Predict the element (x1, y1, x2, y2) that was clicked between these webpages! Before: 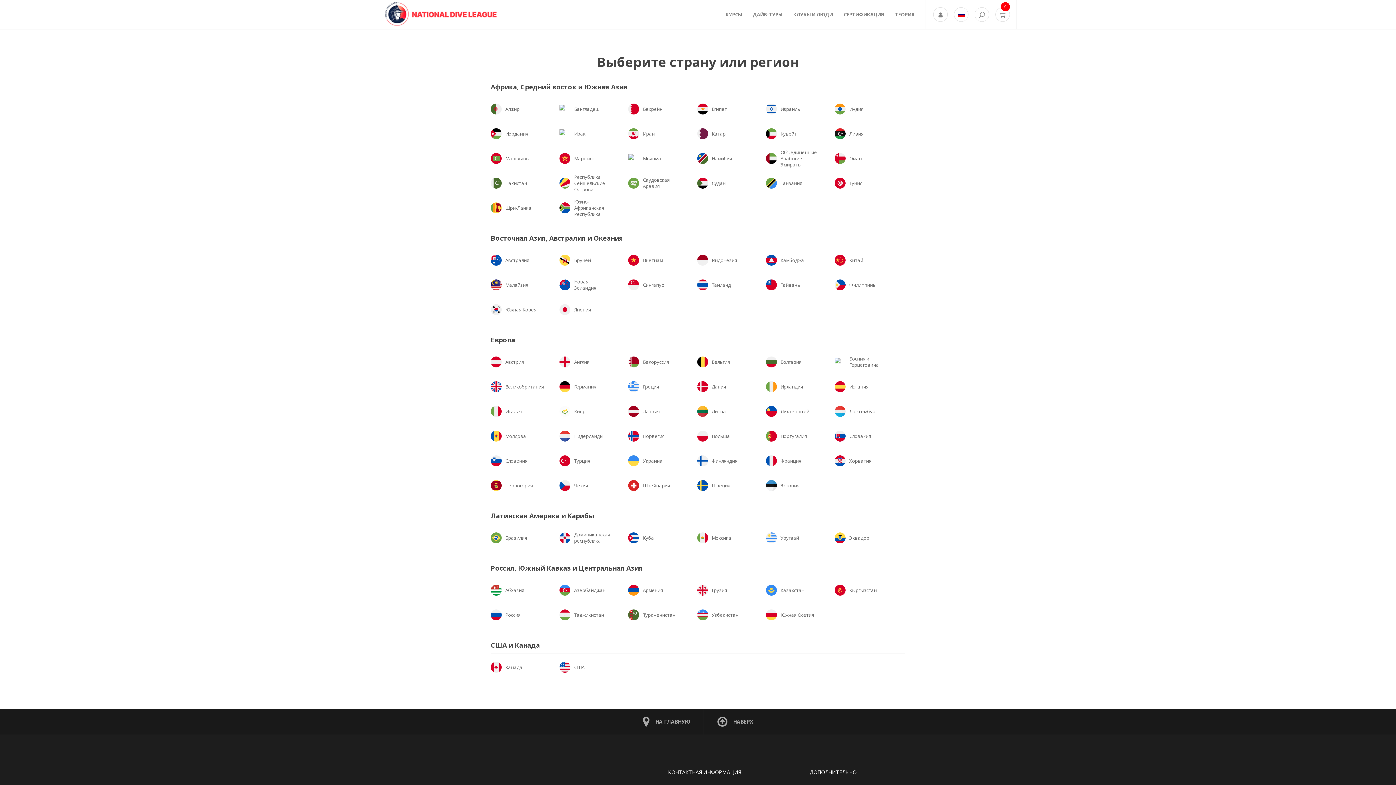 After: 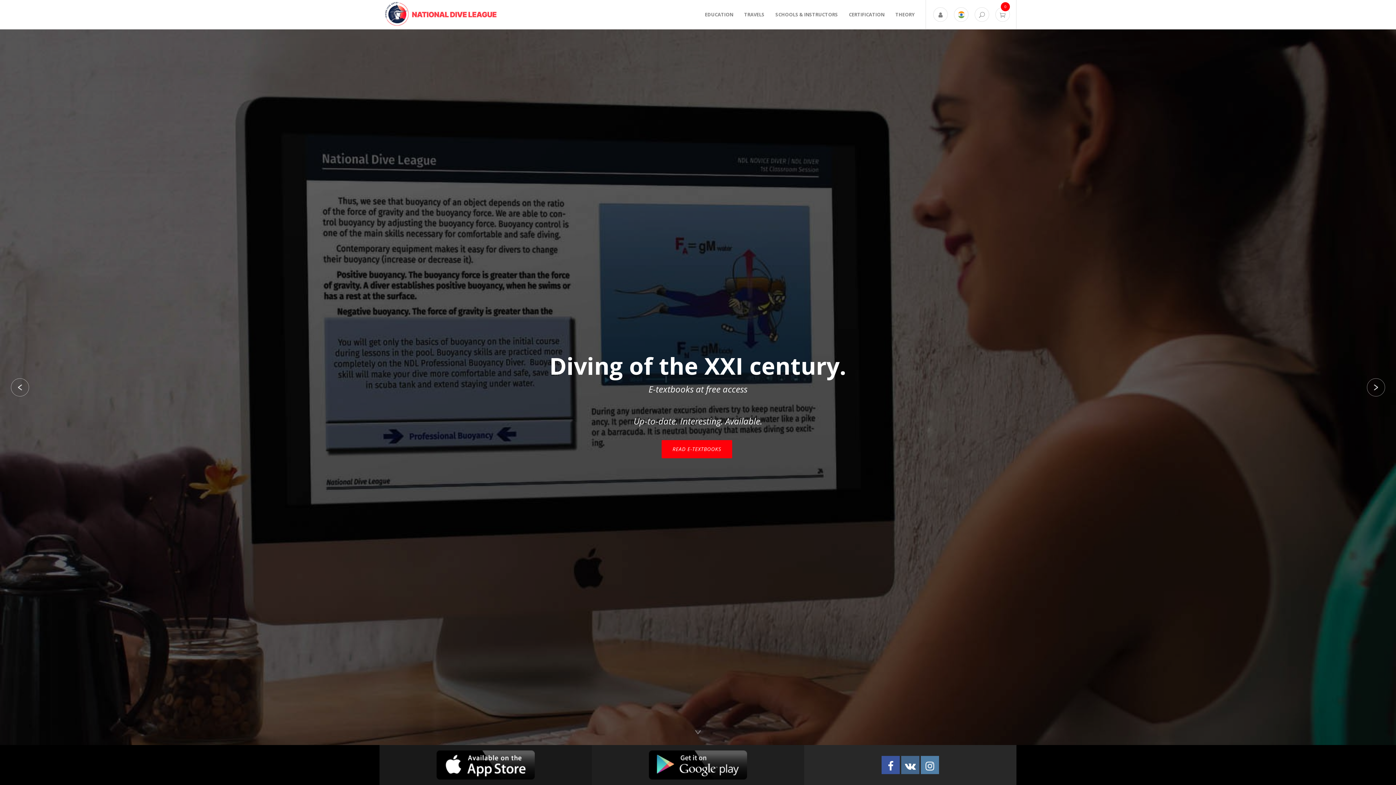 Action: label:  Индия bbox: (834, 103, 886, 114)